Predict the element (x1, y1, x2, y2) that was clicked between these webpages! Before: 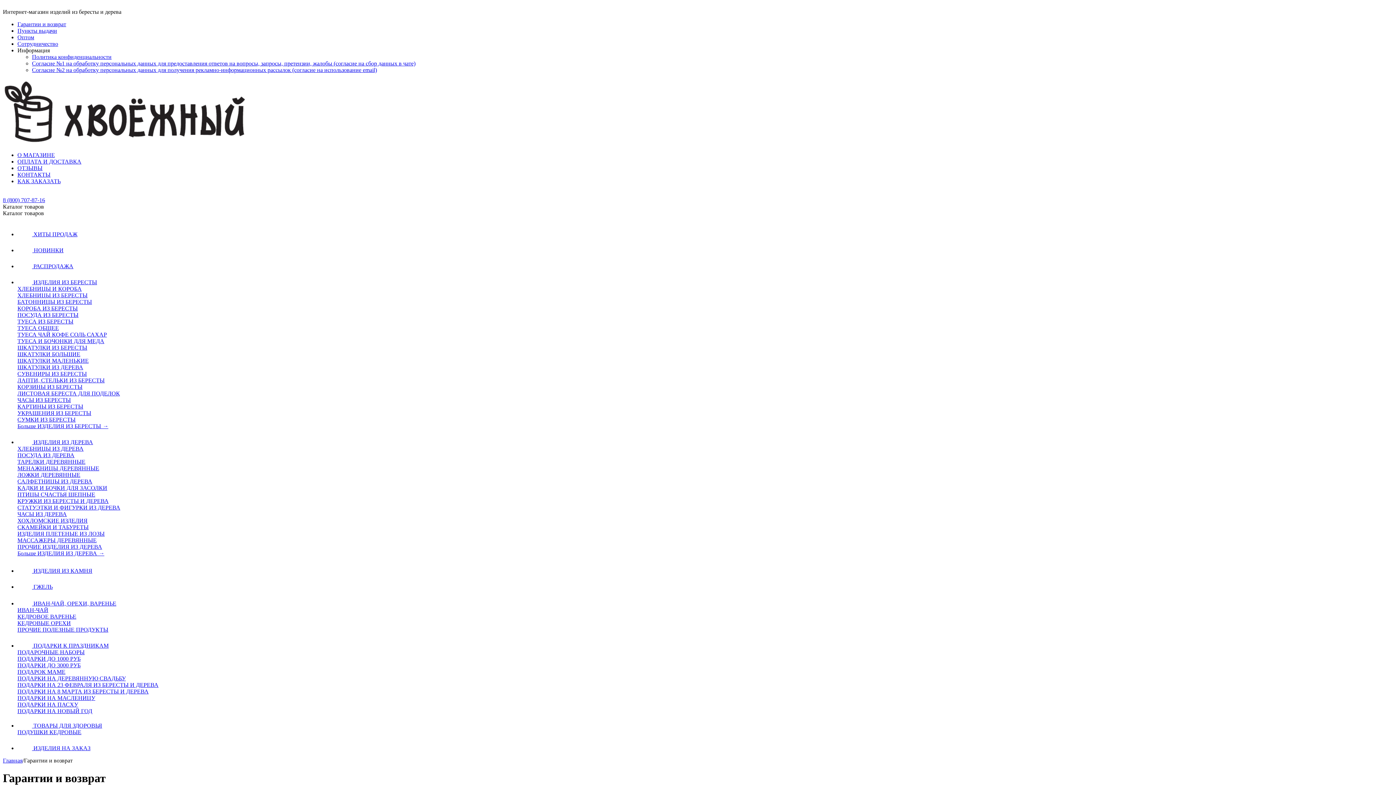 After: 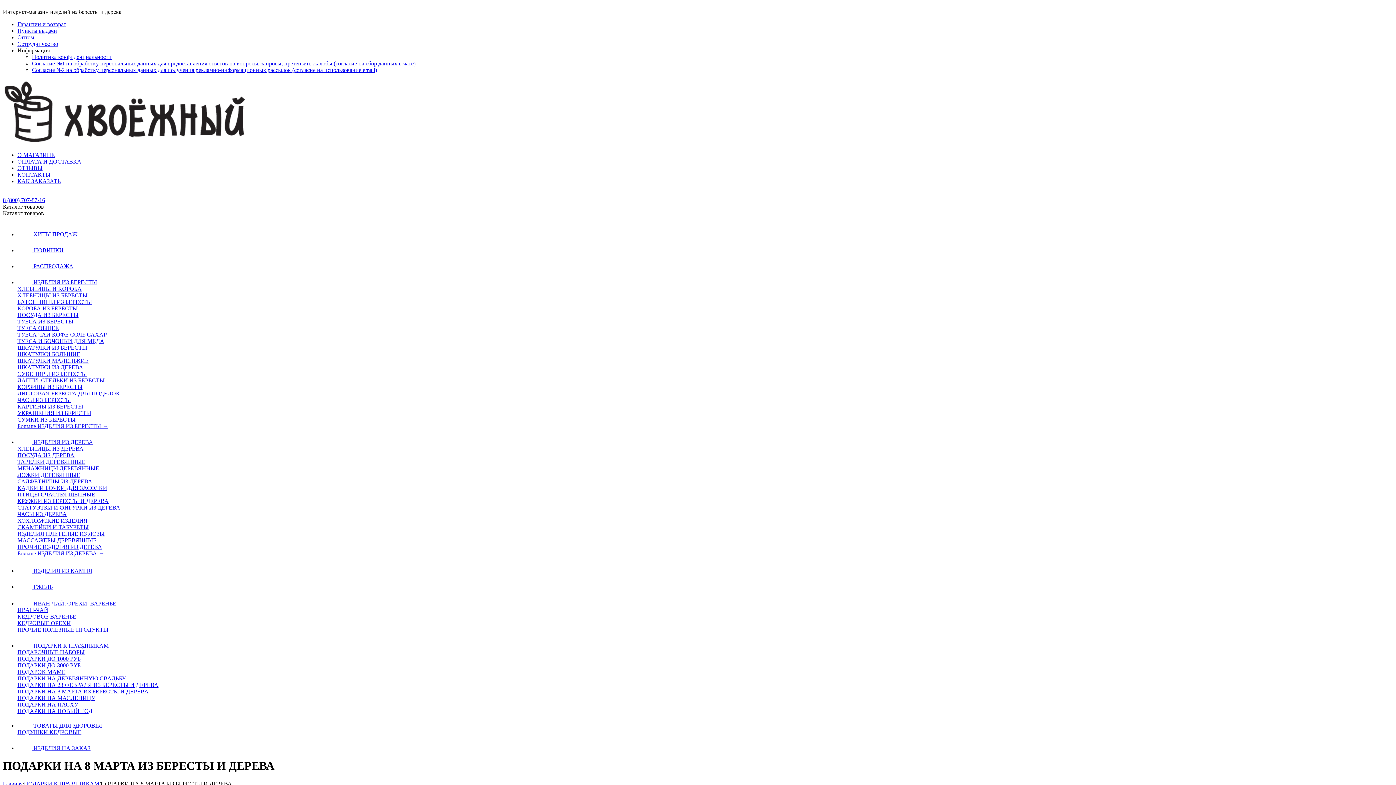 Action: bbox: (17, 688, 148, 694) label: ПОДАРКИ НА 8 МАРТА ИЗ БЕРЕСТЫ И ДЕРЕВА